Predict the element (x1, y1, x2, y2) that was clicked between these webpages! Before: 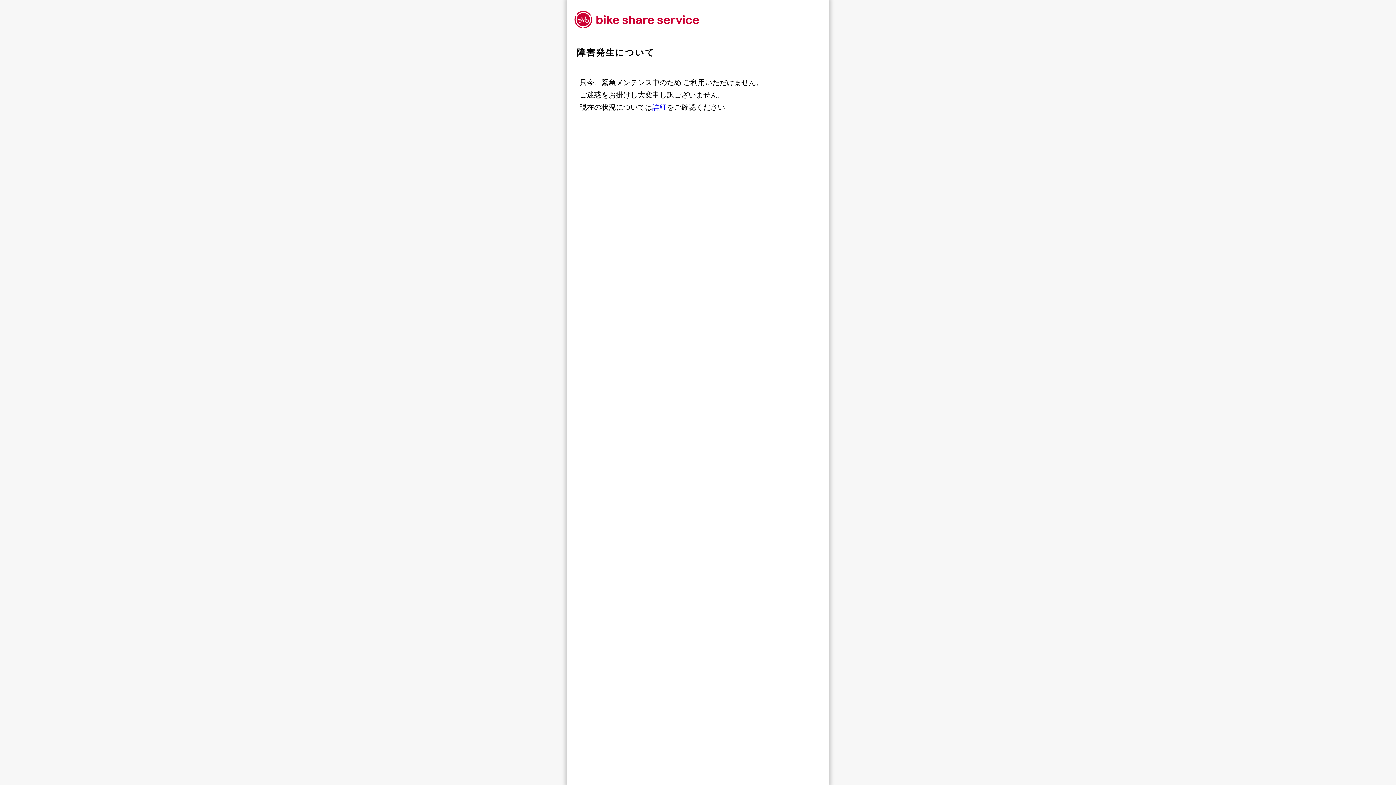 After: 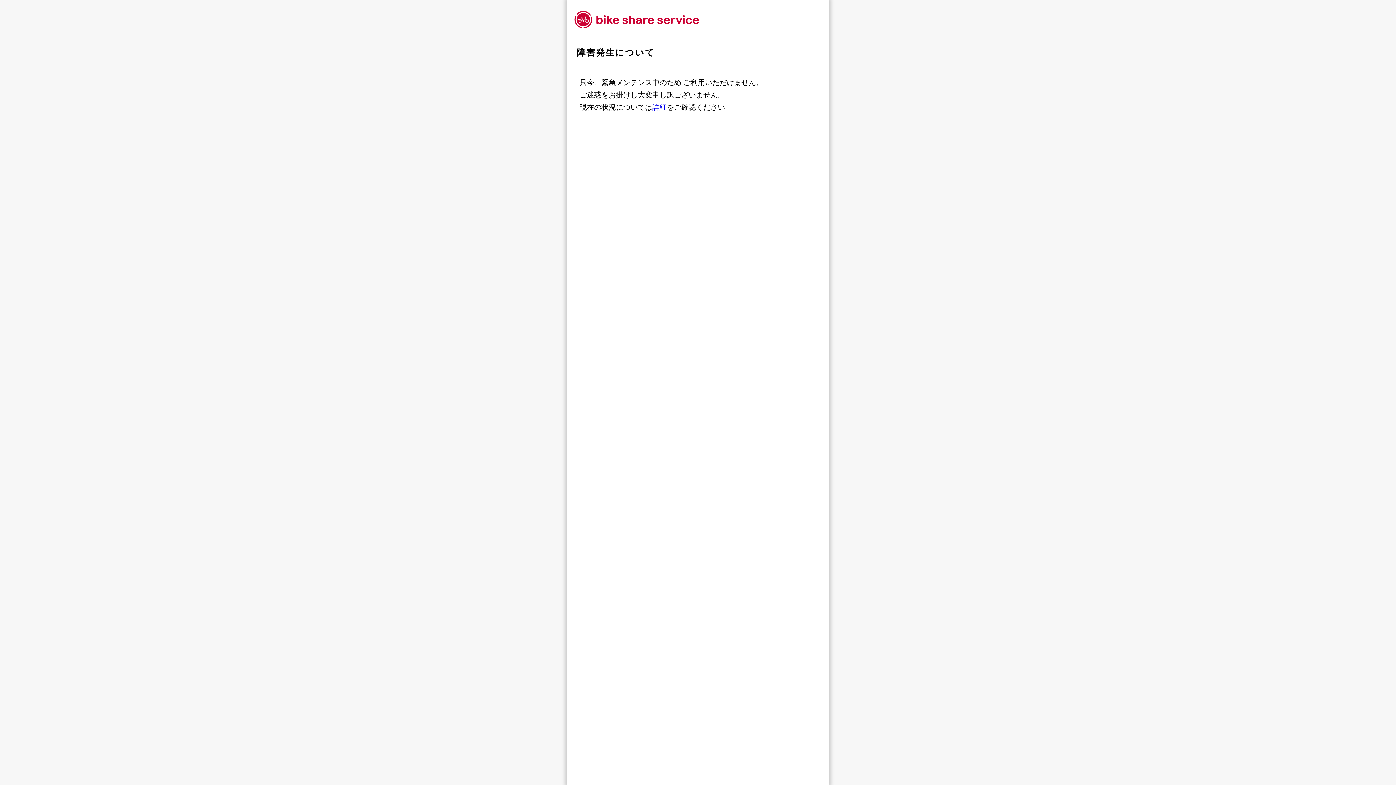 Action: label: 詳細 bbox: (652, 103, 667, 111)